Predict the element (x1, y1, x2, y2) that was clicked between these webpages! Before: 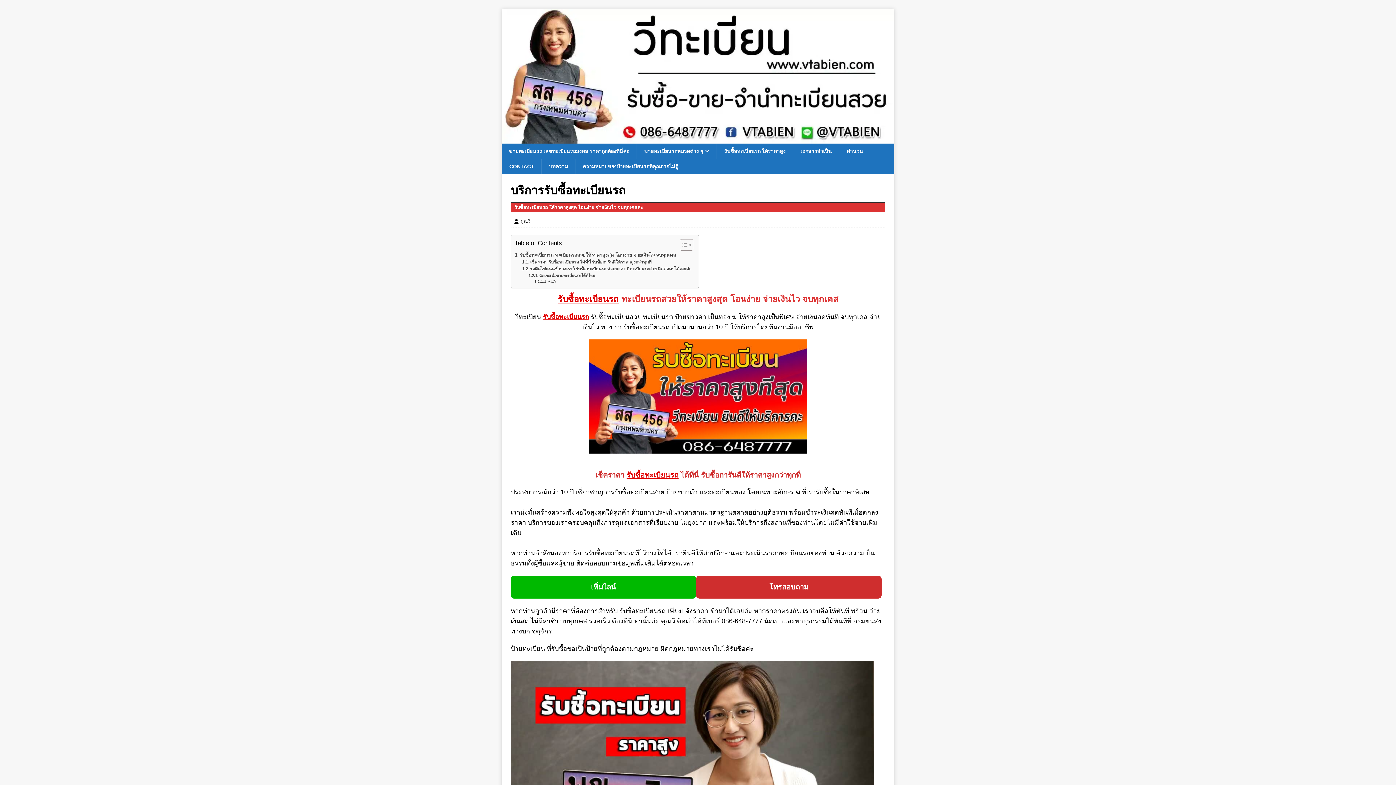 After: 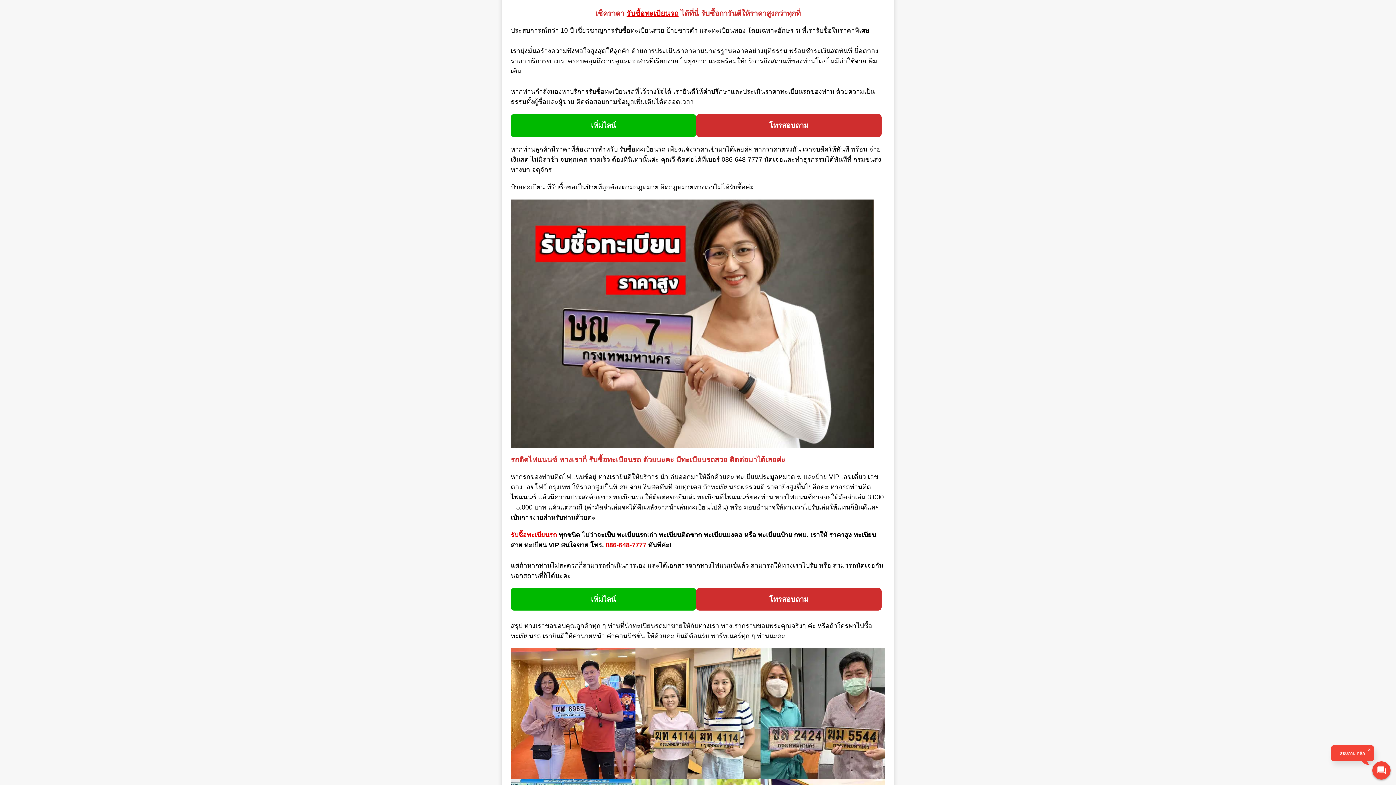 Action: label: เช็คราคา รับซื้อทะเบียนรถ ได้ที่นี่ รับซื้อการันตีให้ราคาสูงกว่าทุกที่ bbox: (522, 258, 651, 265)